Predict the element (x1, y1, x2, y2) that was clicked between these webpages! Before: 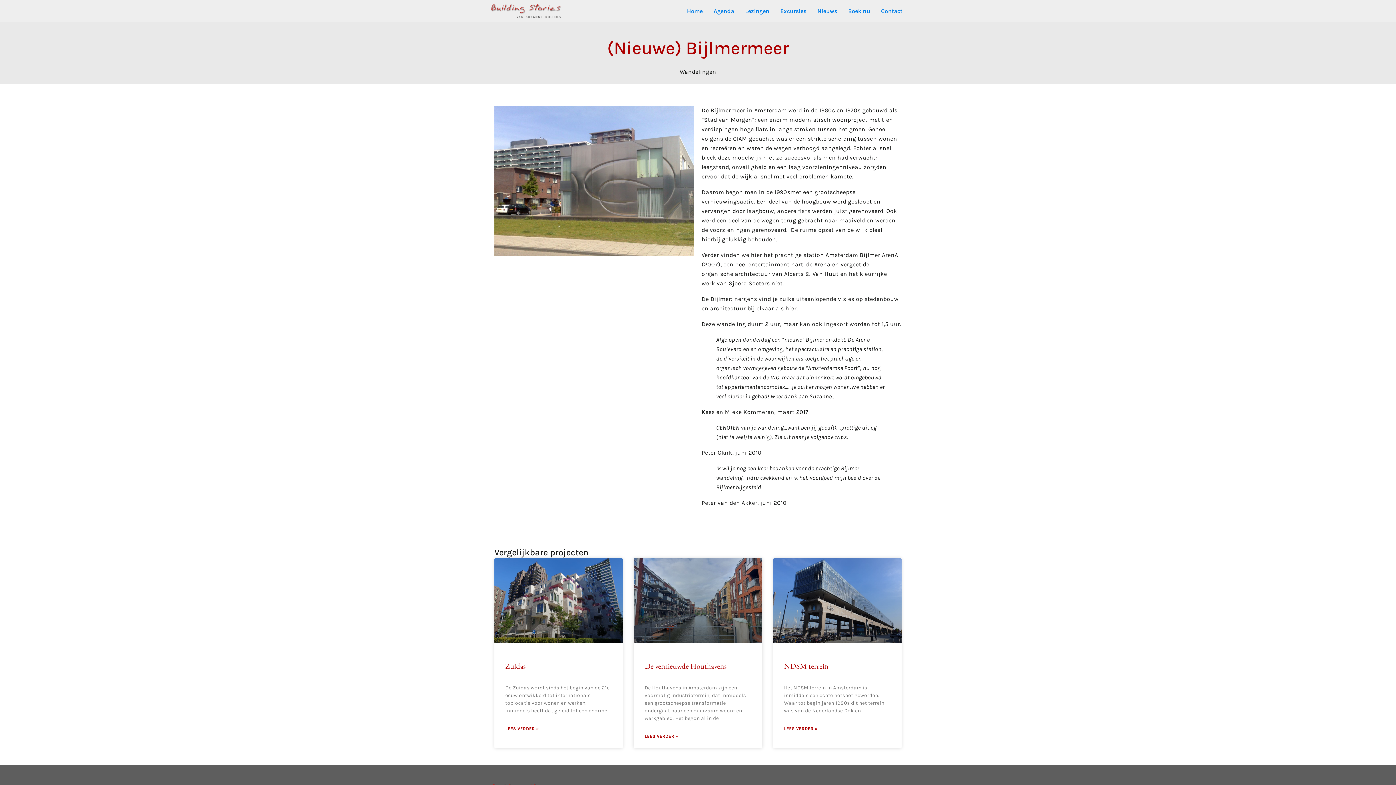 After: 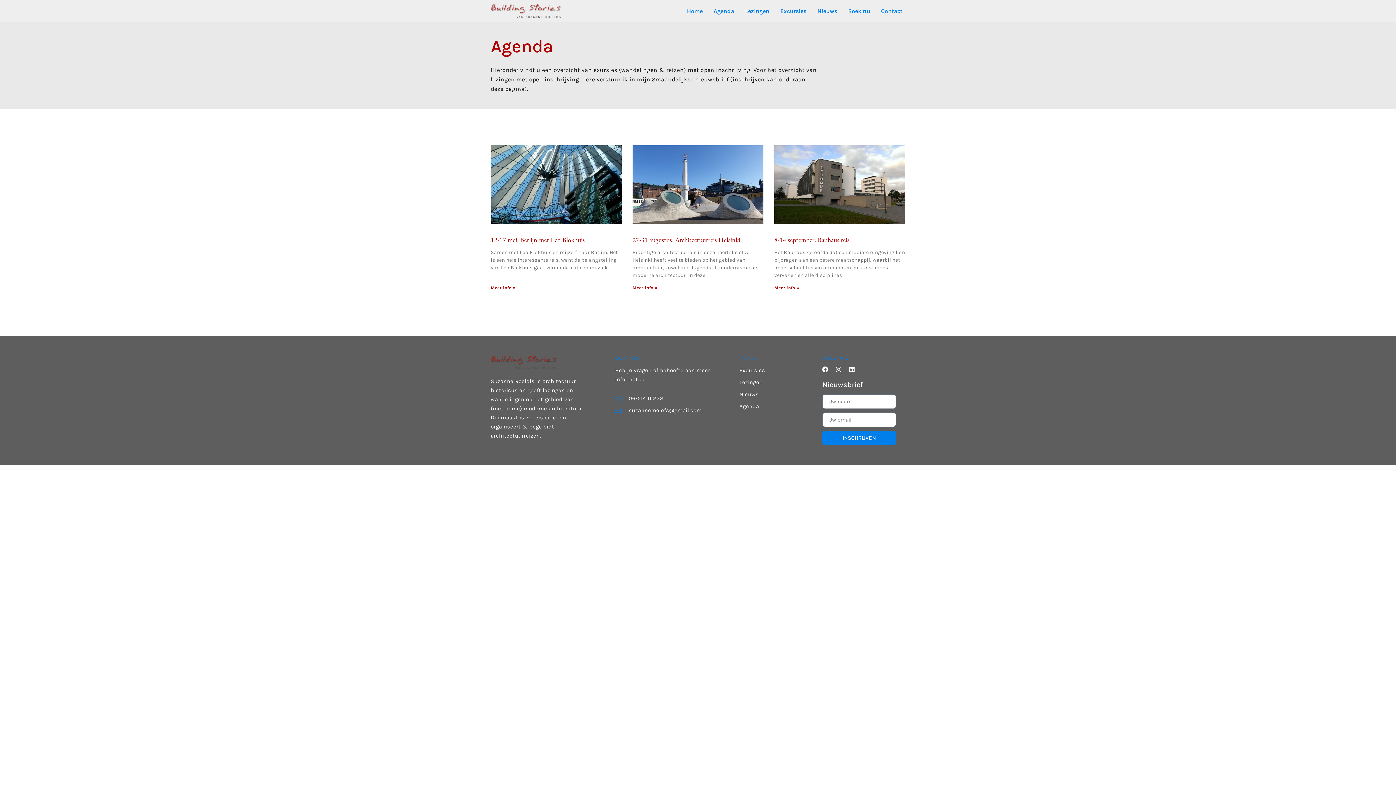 Action: label: Agenda bbox: (702, 0, 734, 21)